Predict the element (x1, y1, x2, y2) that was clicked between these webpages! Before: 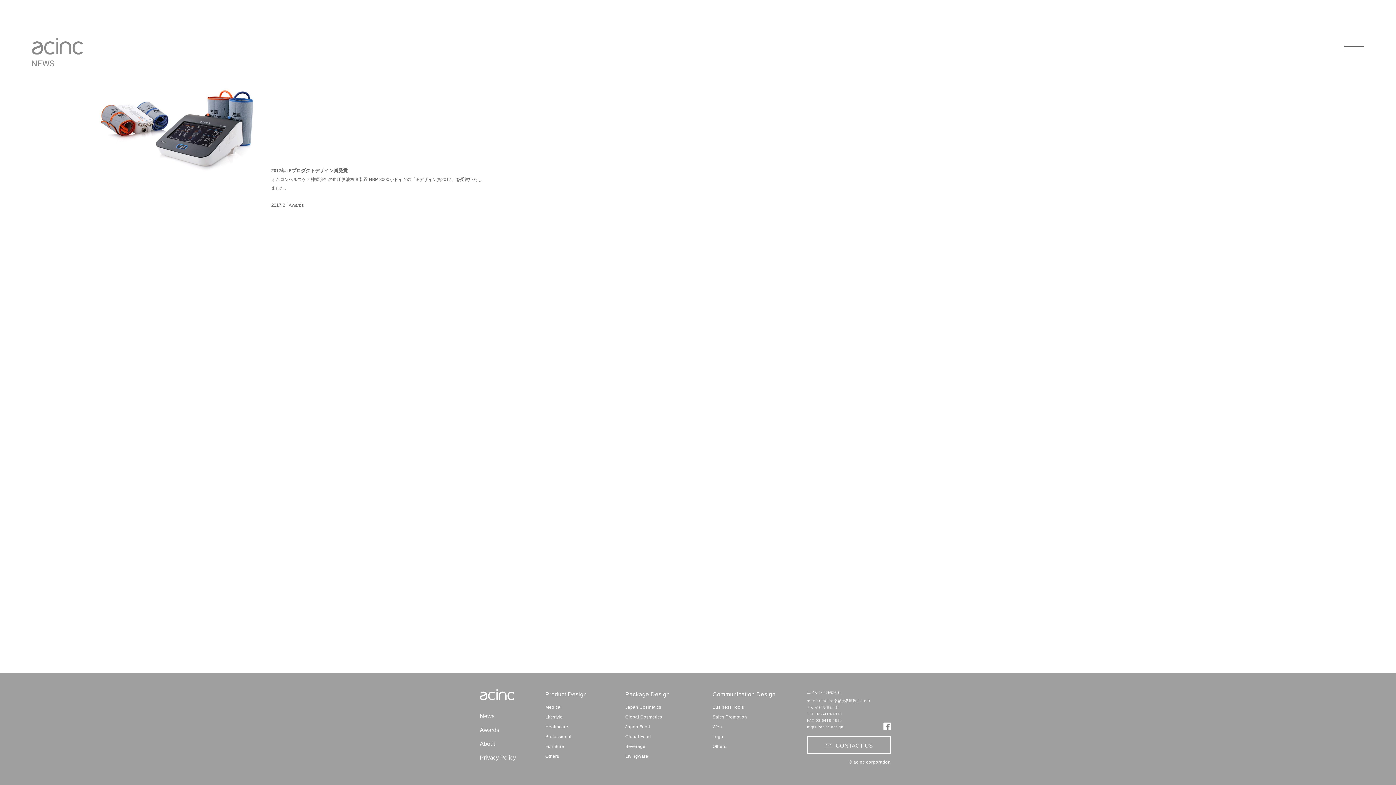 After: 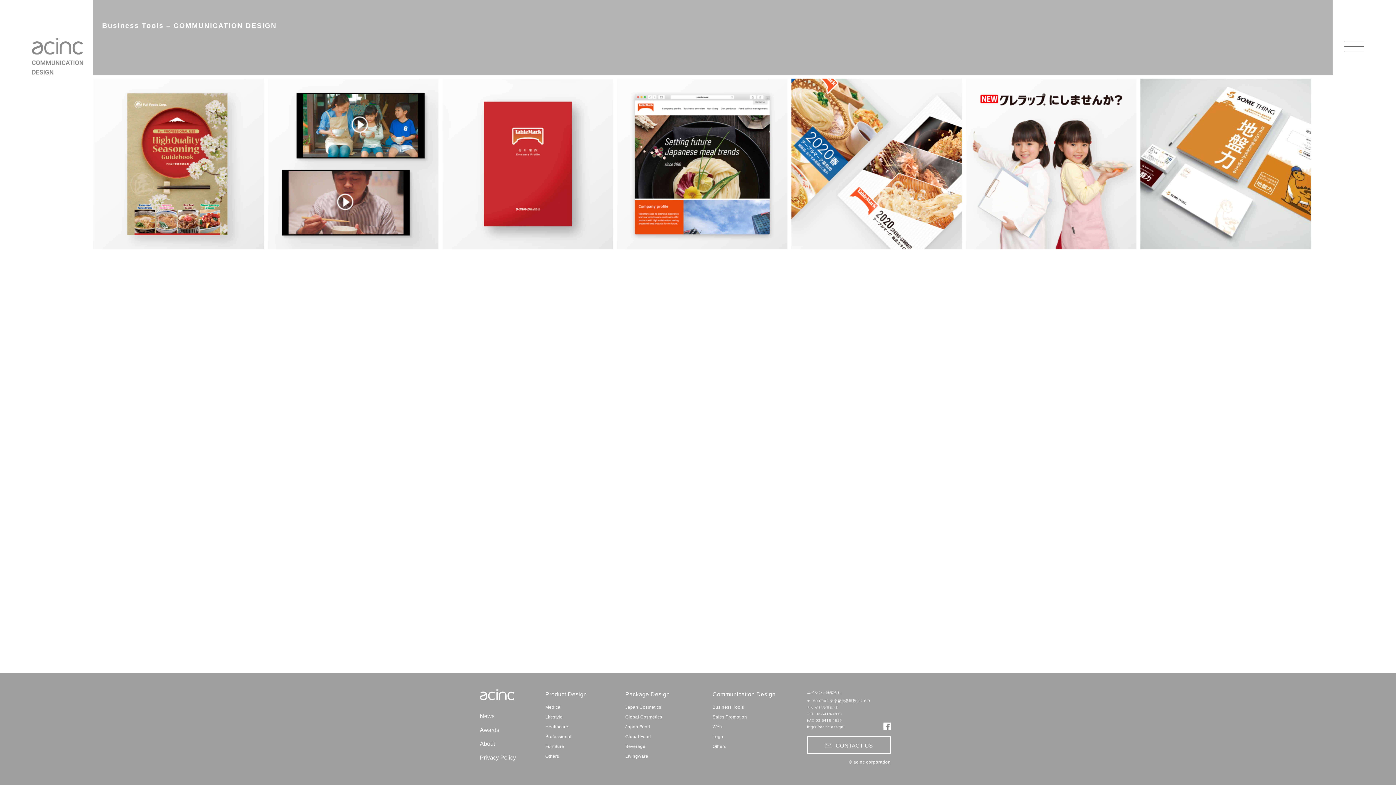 Action: bbox: (712, 702, 775, 712) label: Business Tools